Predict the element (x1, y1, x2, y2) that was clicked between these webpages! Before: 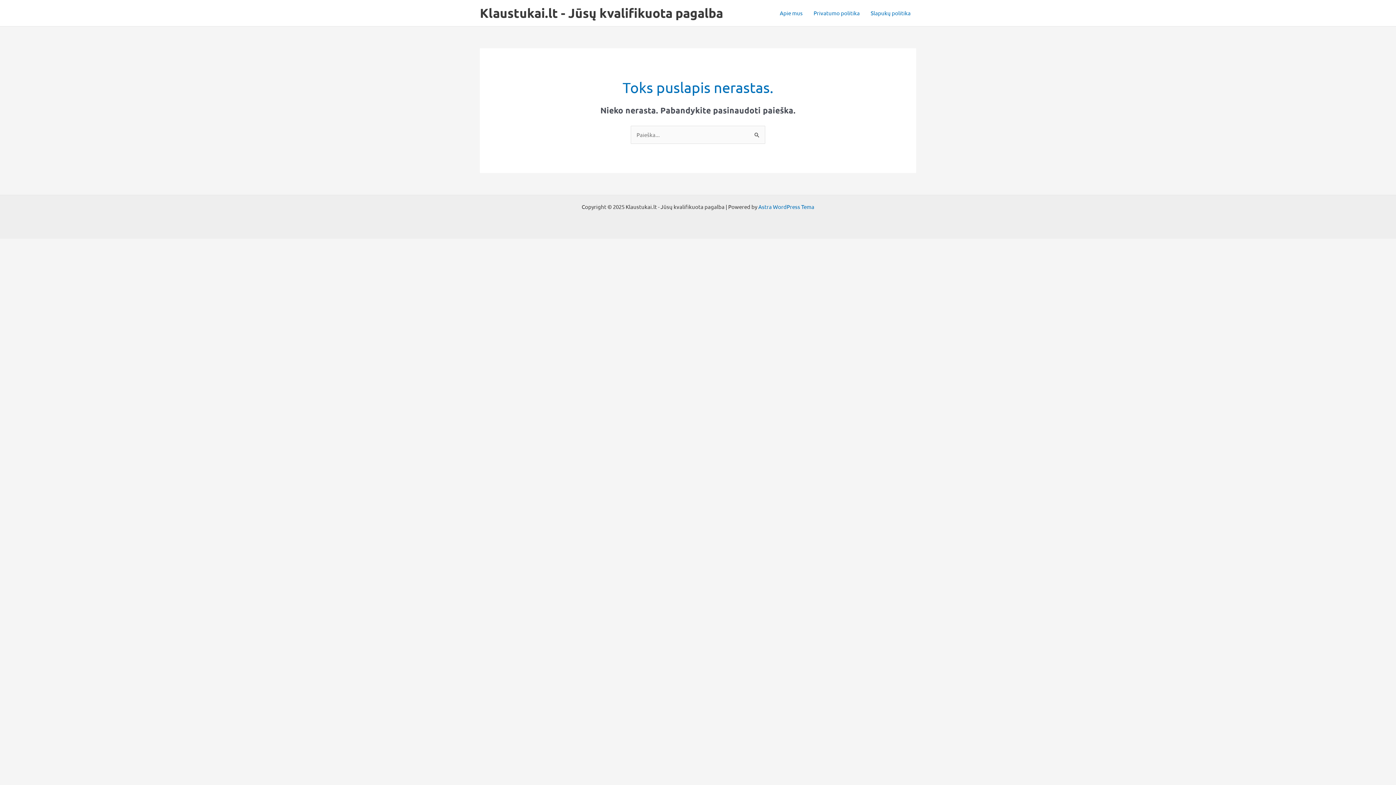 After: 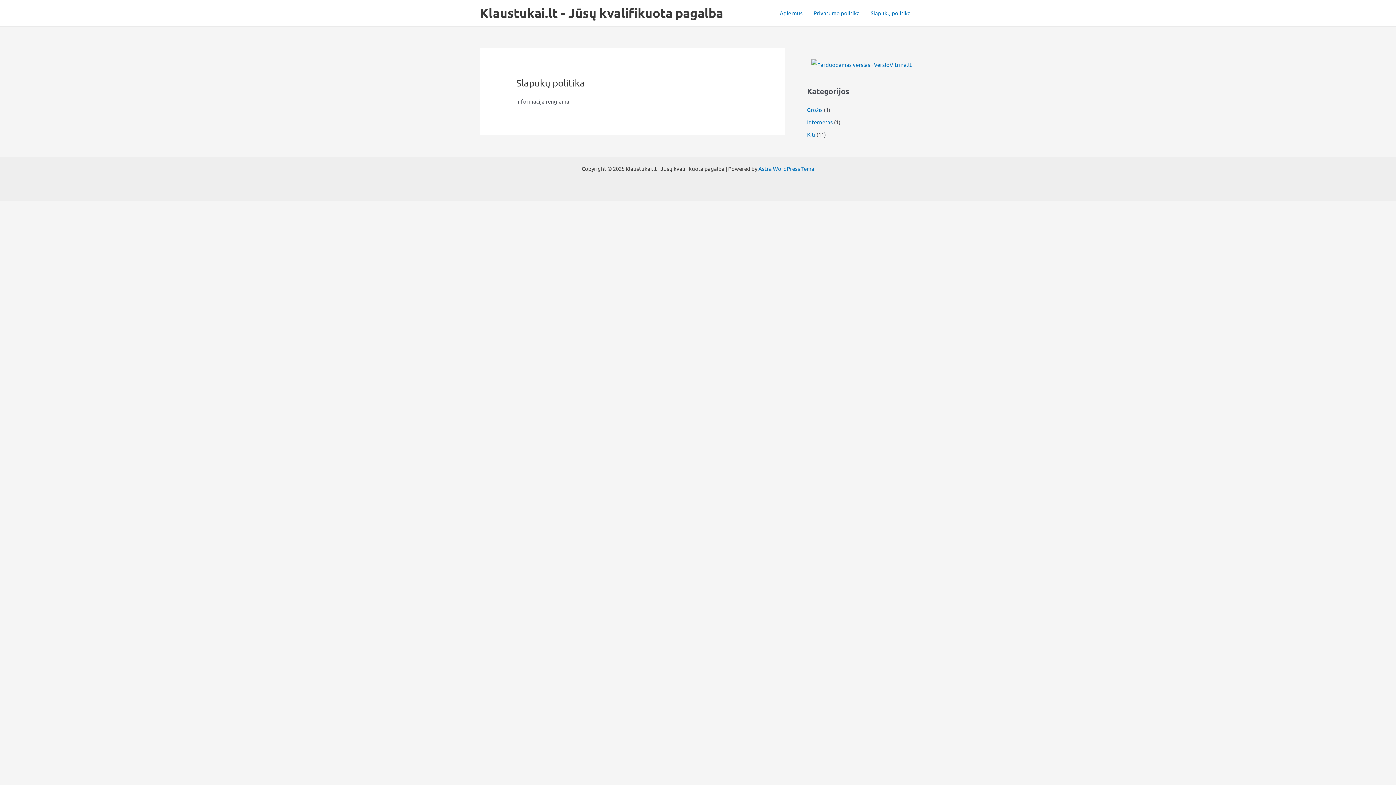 Action: label: Slapukų politika bbox: (865, 0, 916, 25)